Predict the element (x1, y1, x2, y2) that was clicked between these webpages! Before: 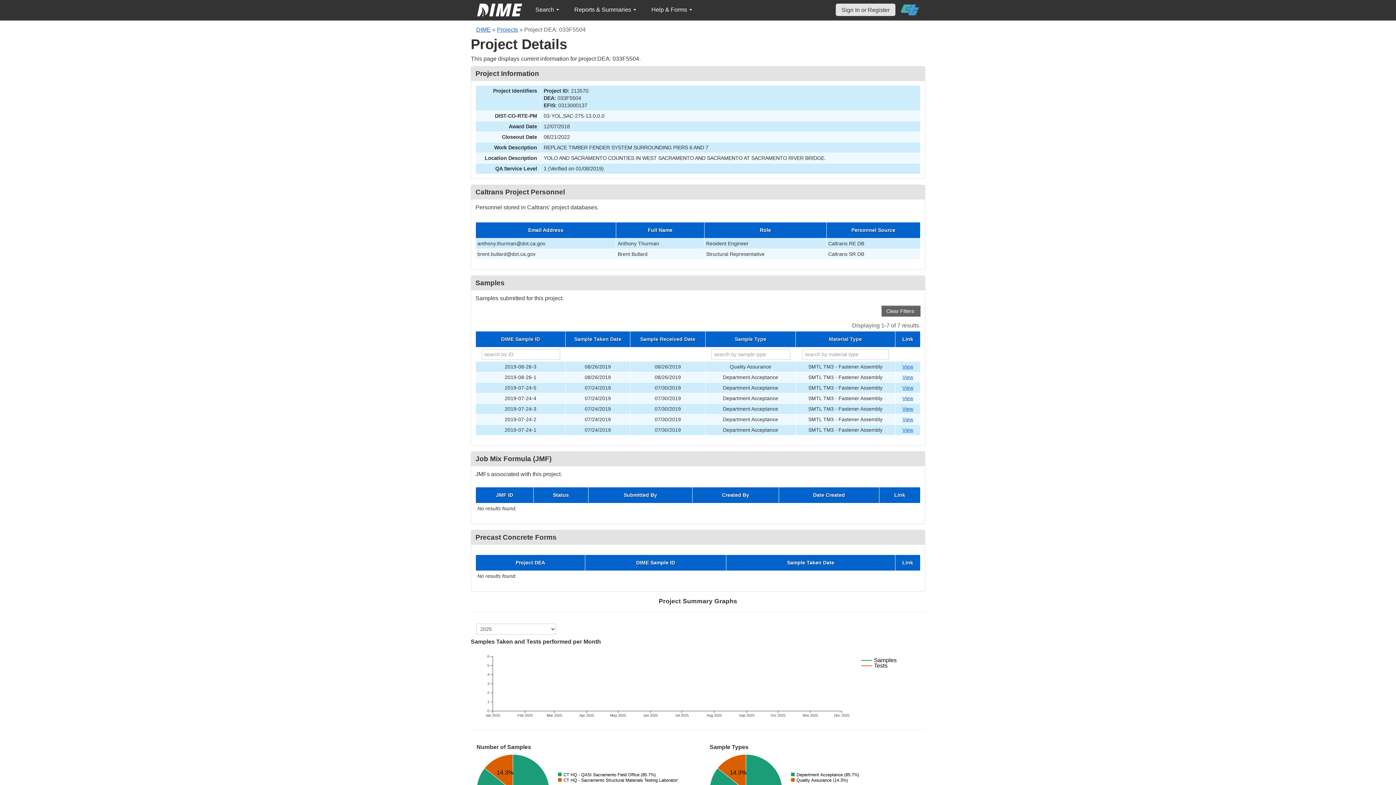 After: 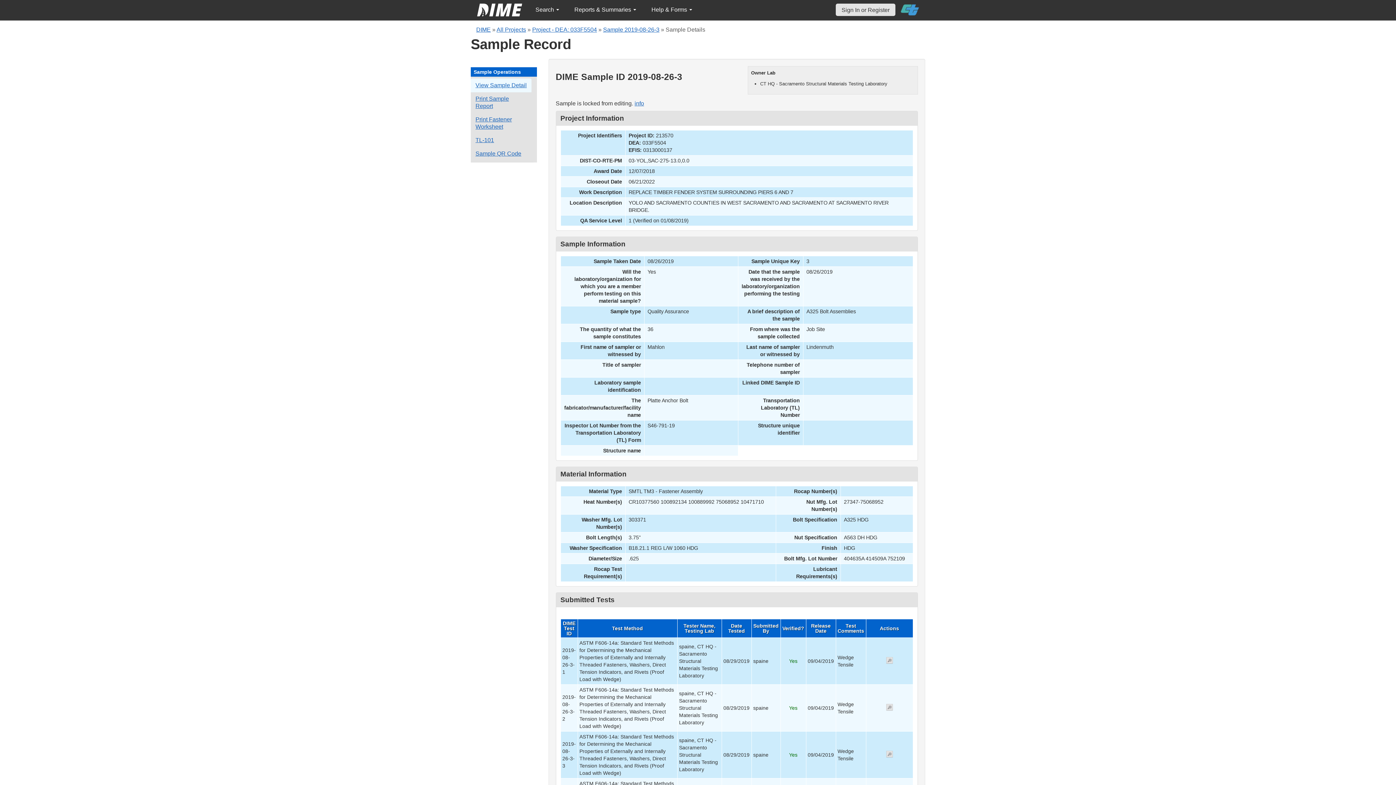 Action: bbox: (902, 364, 913, 369) label: Go to DIME sample 20553